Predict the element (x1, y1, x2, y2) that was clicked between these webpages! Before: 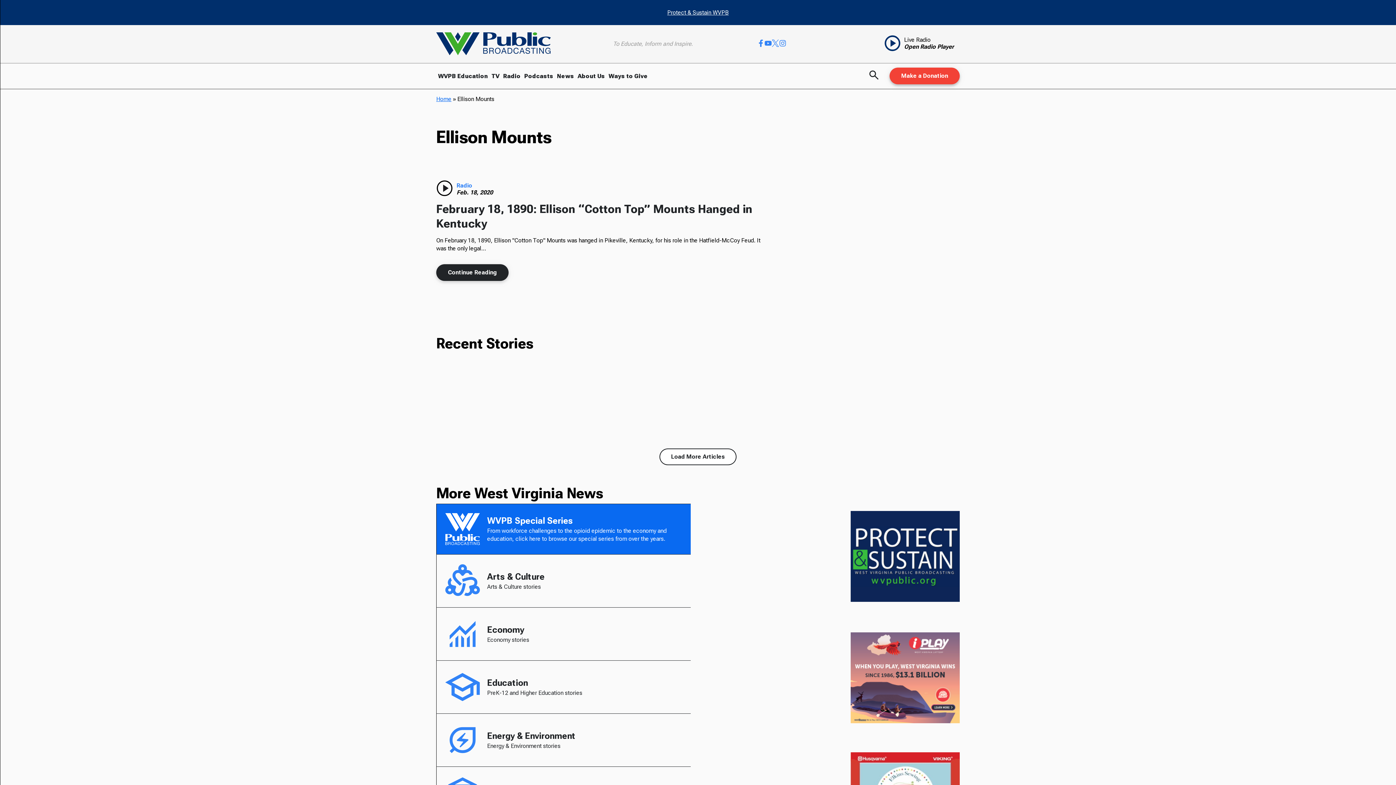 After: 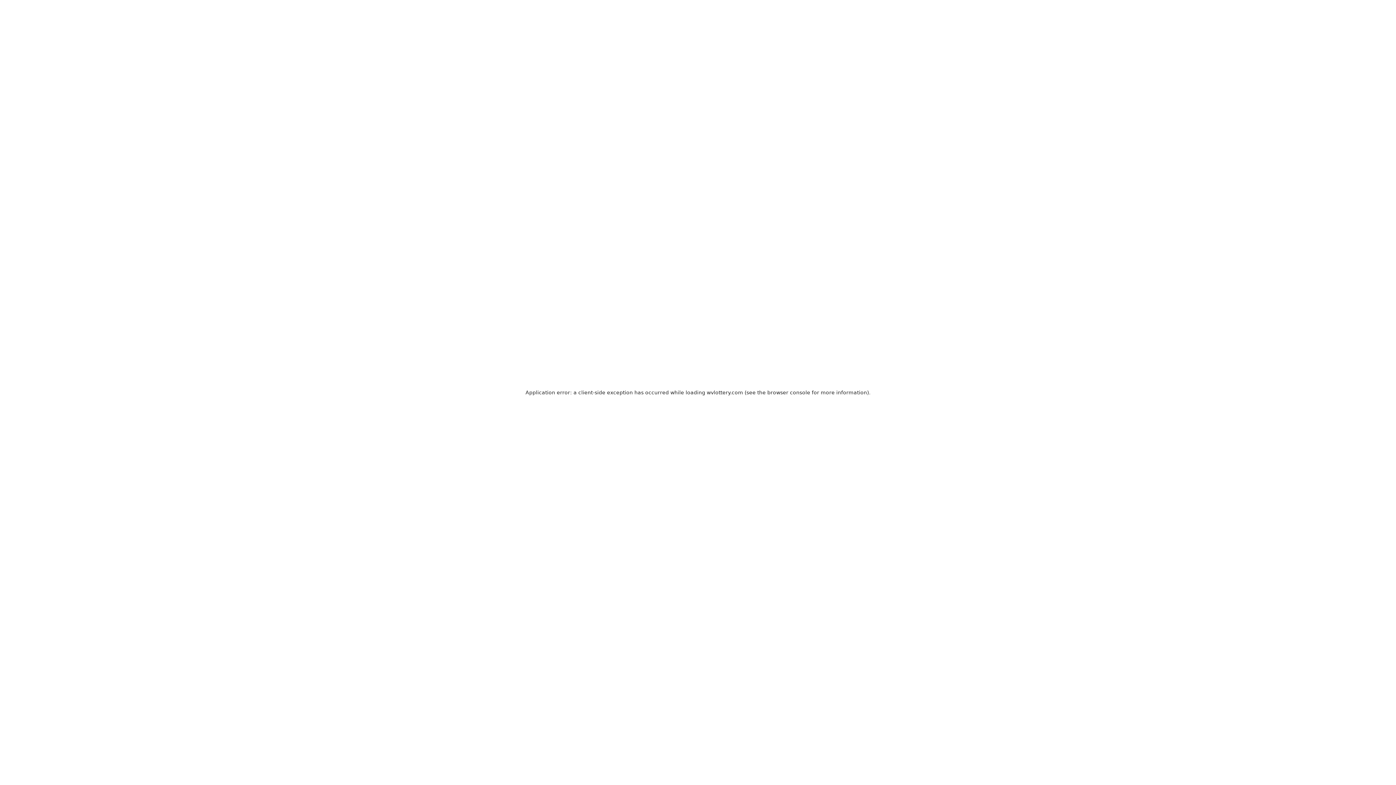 Action: bbox: (850, 618, 960, 738) label: WV Lottery_web tile_April 2025_300x250_FINAL